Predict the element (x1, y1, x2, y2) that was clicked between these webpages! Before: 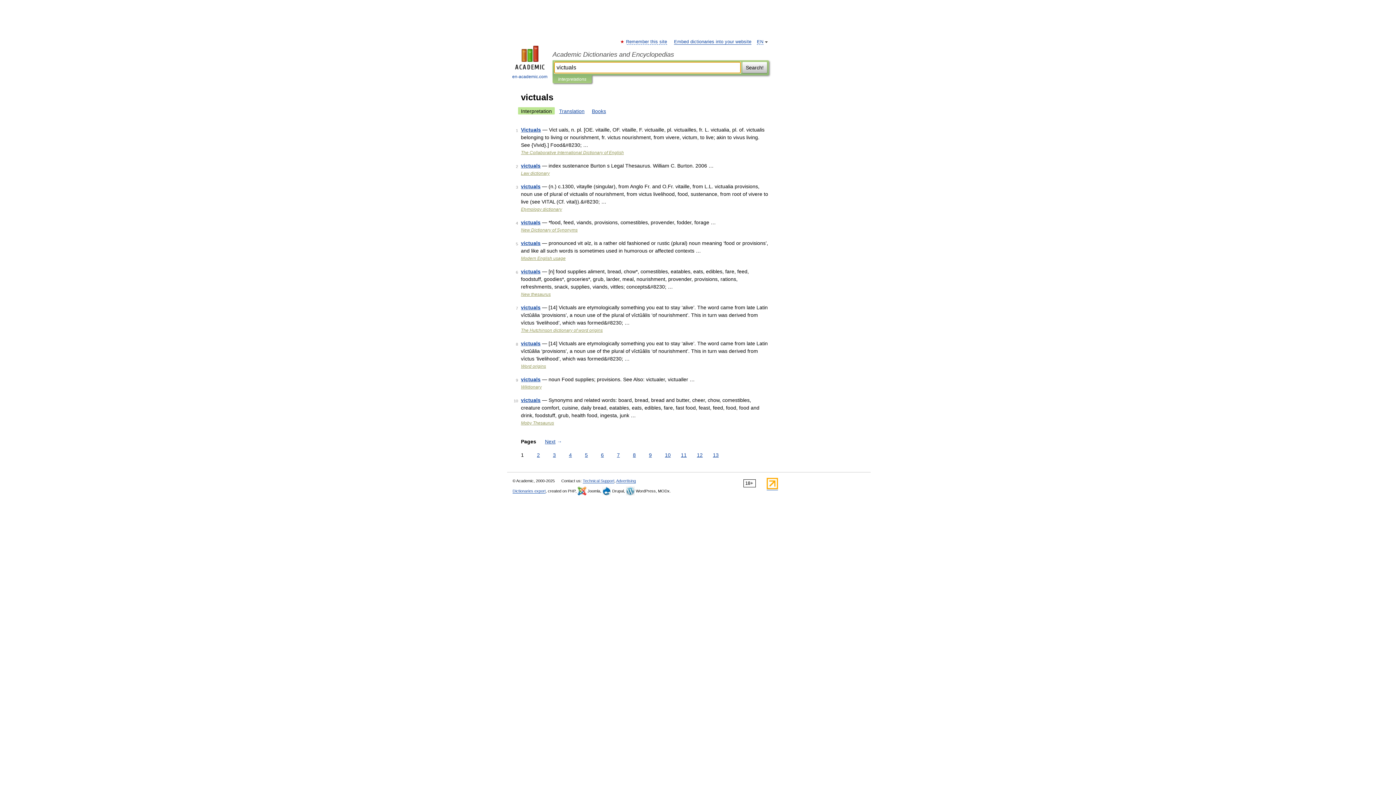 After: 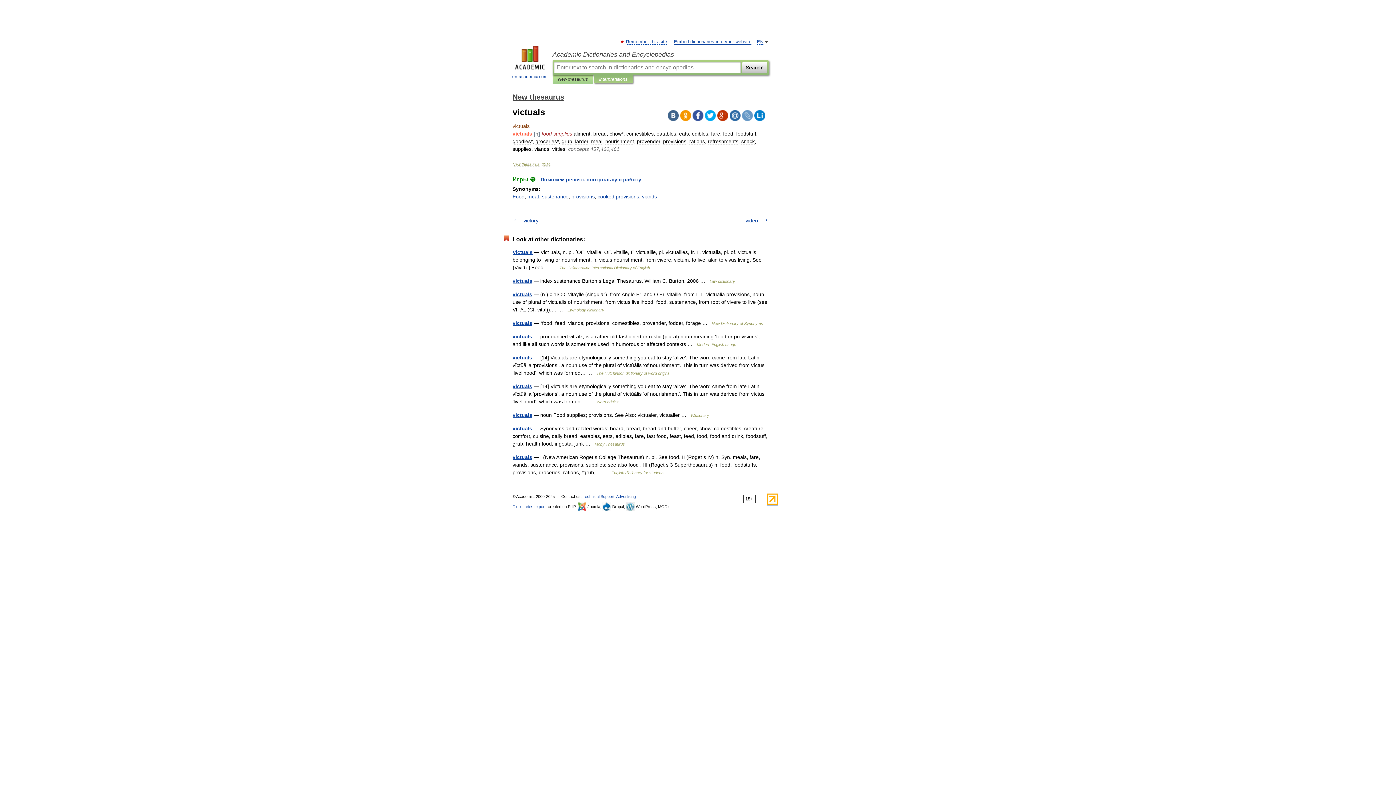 Action: label: victuals bbox: (521, 268, 540, 274)